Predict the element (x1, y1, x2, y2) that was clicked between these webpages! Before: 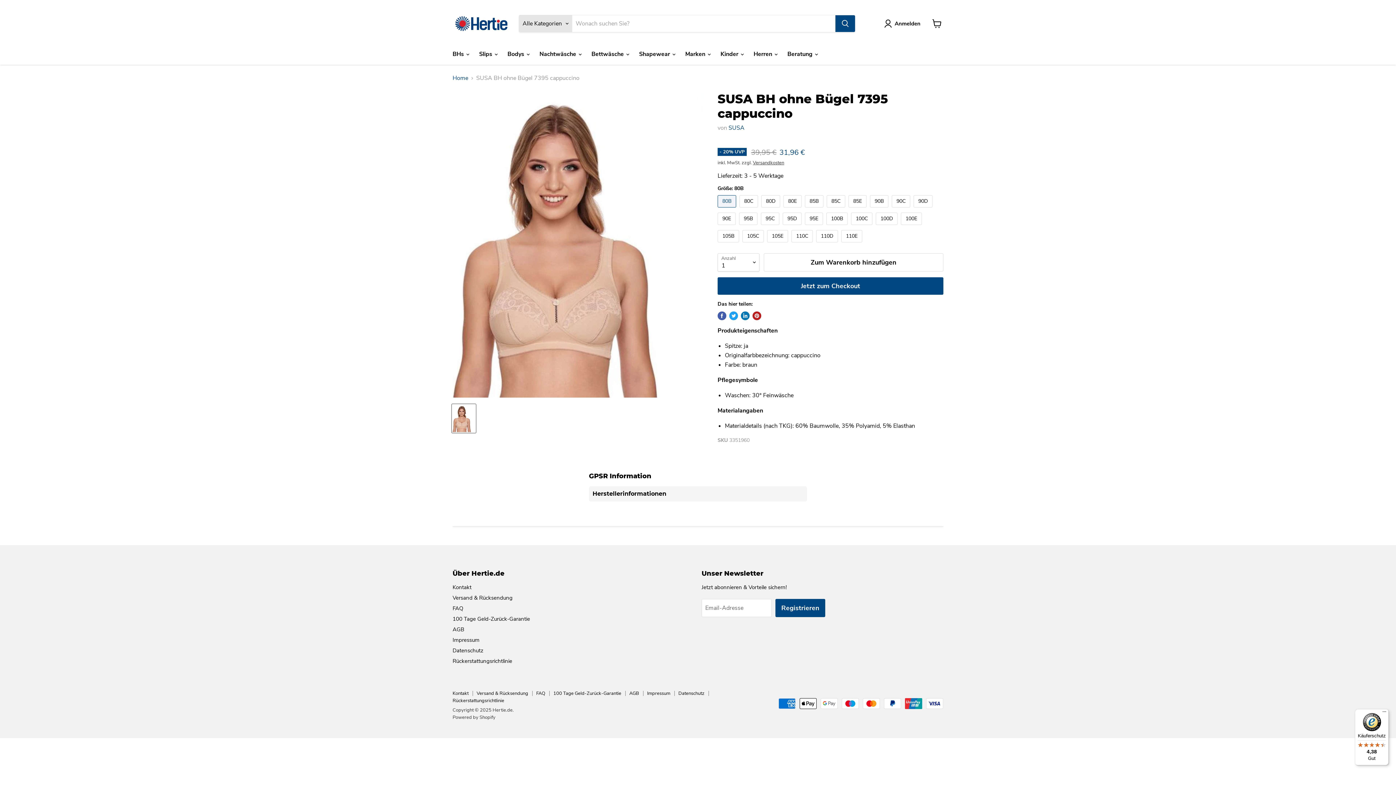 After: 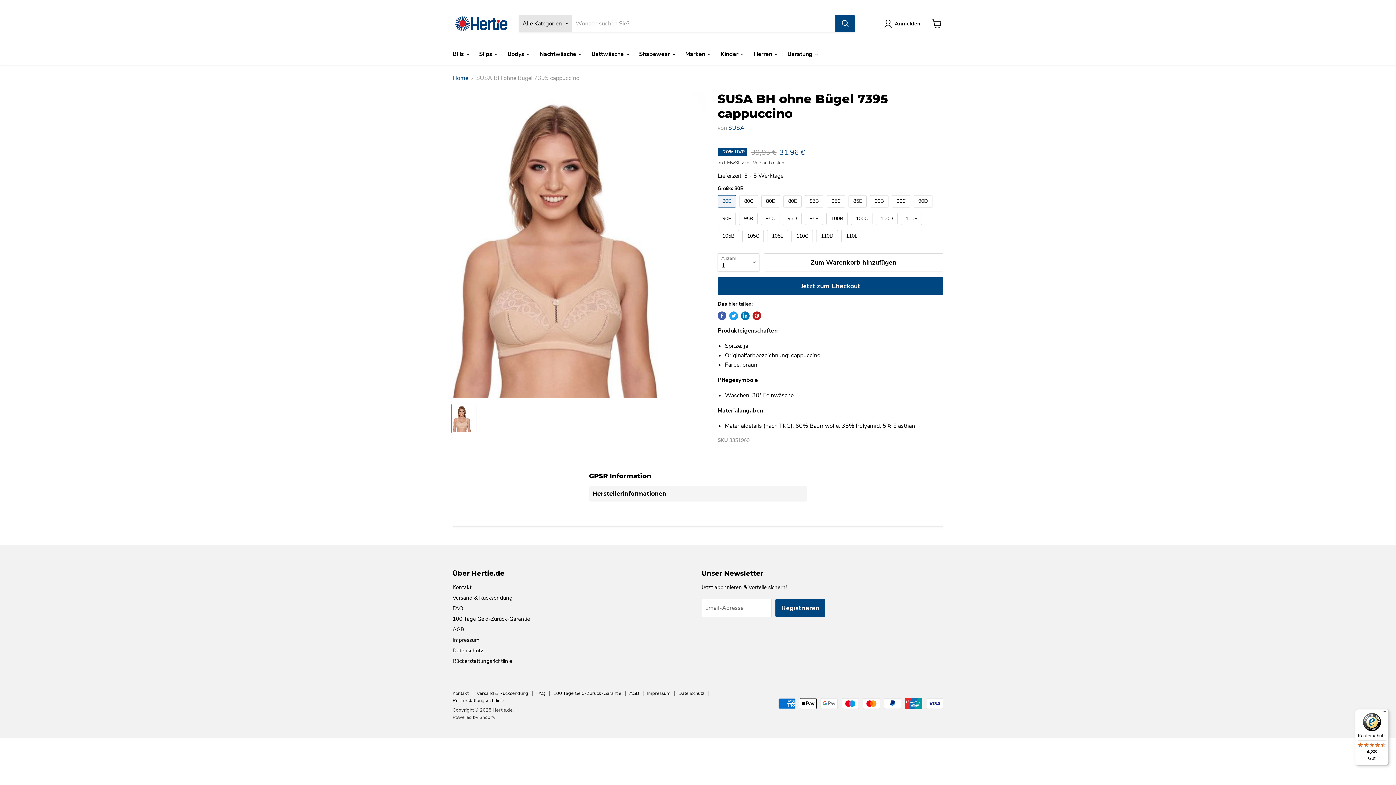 Action: label: SUSA BH ohne Bügel 7395 cappuccino Miniaturansicht bbox: (452, 404, 476, 433)